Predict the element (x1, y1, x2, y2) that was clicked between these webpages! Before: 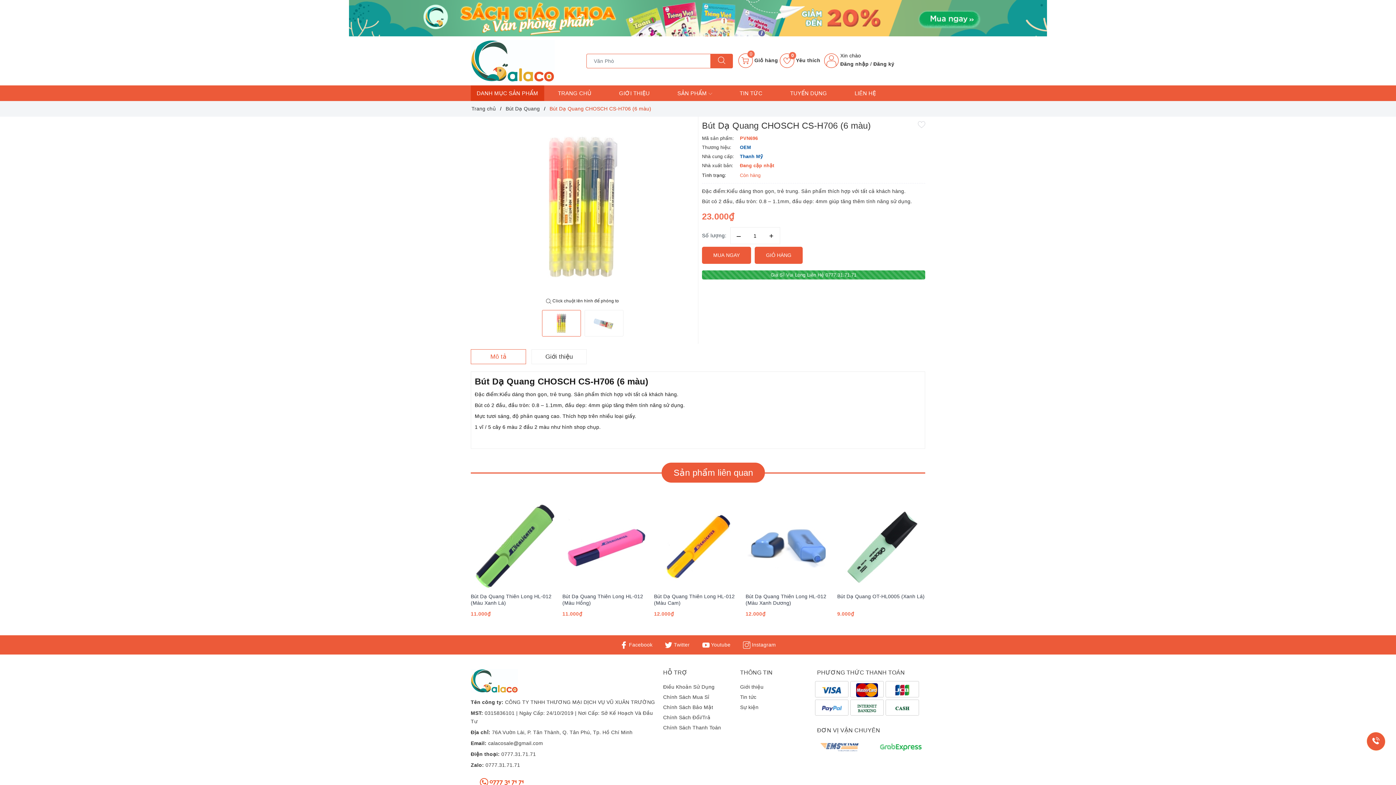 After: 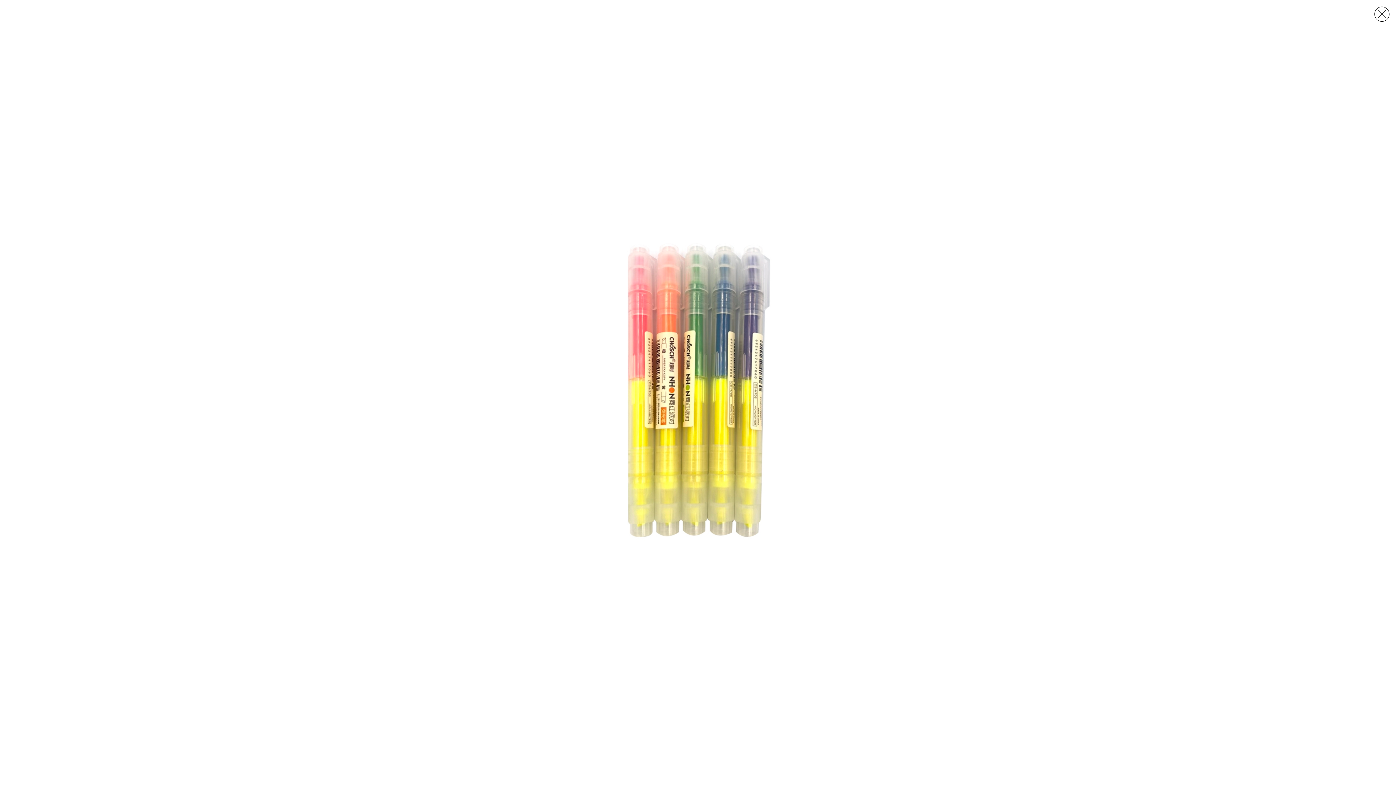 Action: bbox: (470, 120, 694, 294)